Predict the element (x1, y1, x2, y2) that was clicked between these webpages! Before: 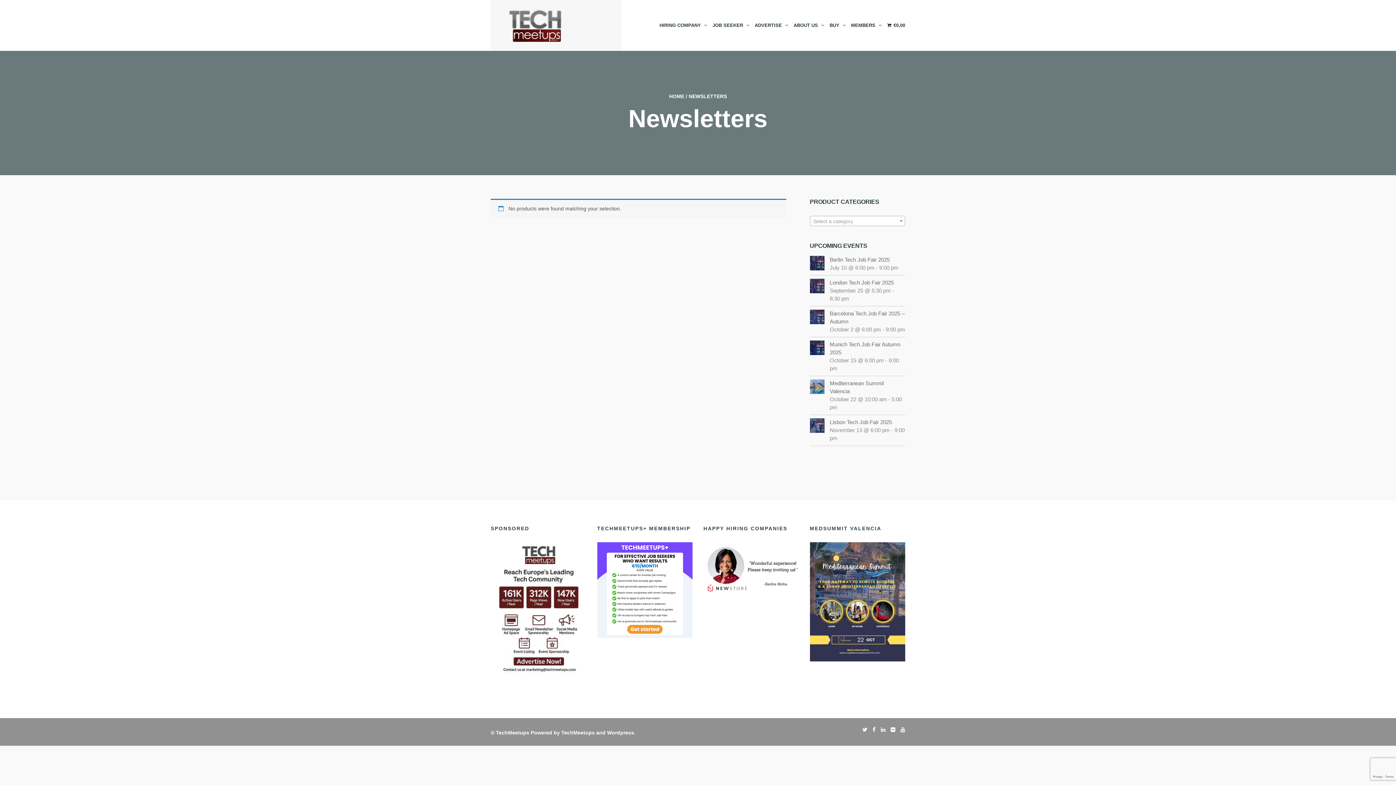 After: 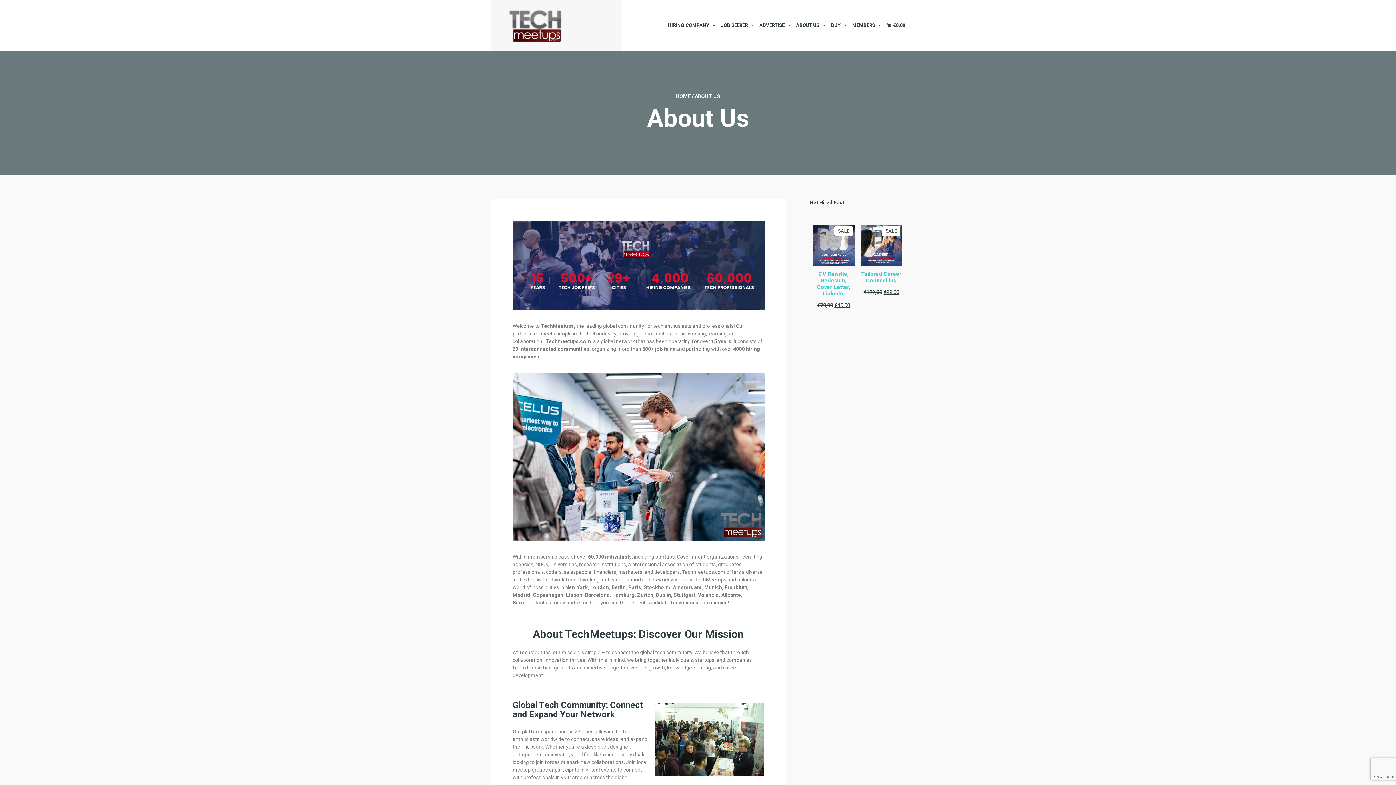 Action: label: ABOUT US bbox: (790, 18, 826, 32)